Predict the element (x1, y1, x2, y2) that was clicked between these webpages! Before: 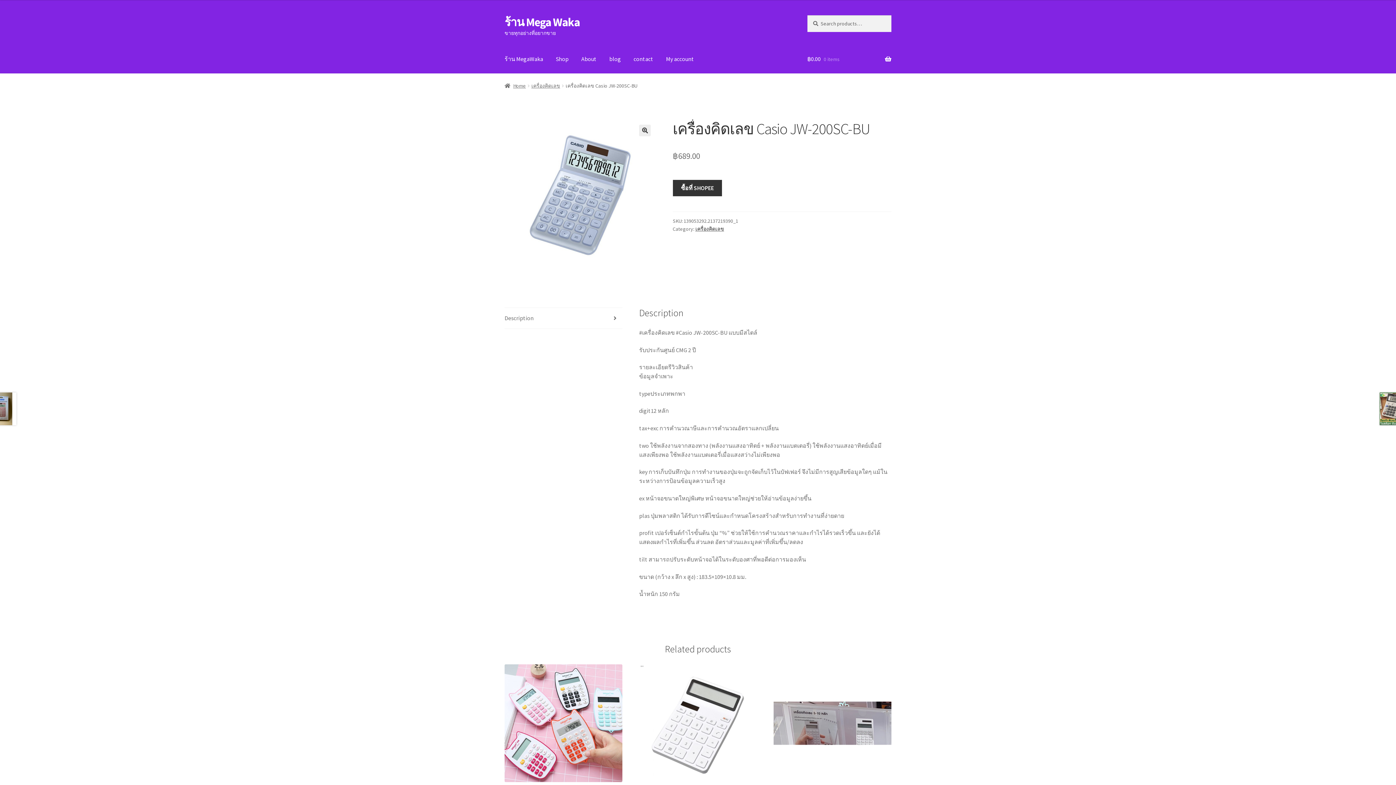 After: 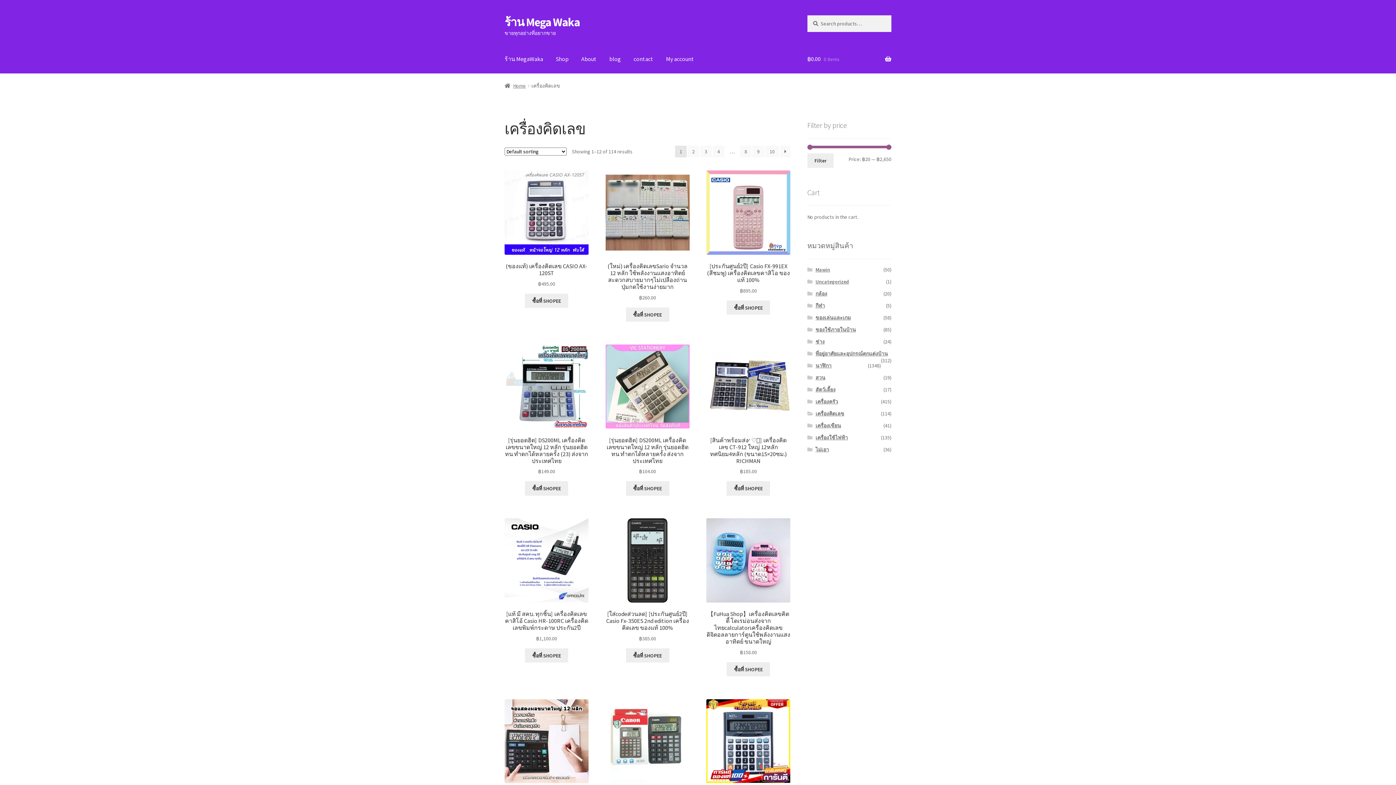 Action: label: เครื่องคิดเลข bbox: (695, 225, 724, 232)